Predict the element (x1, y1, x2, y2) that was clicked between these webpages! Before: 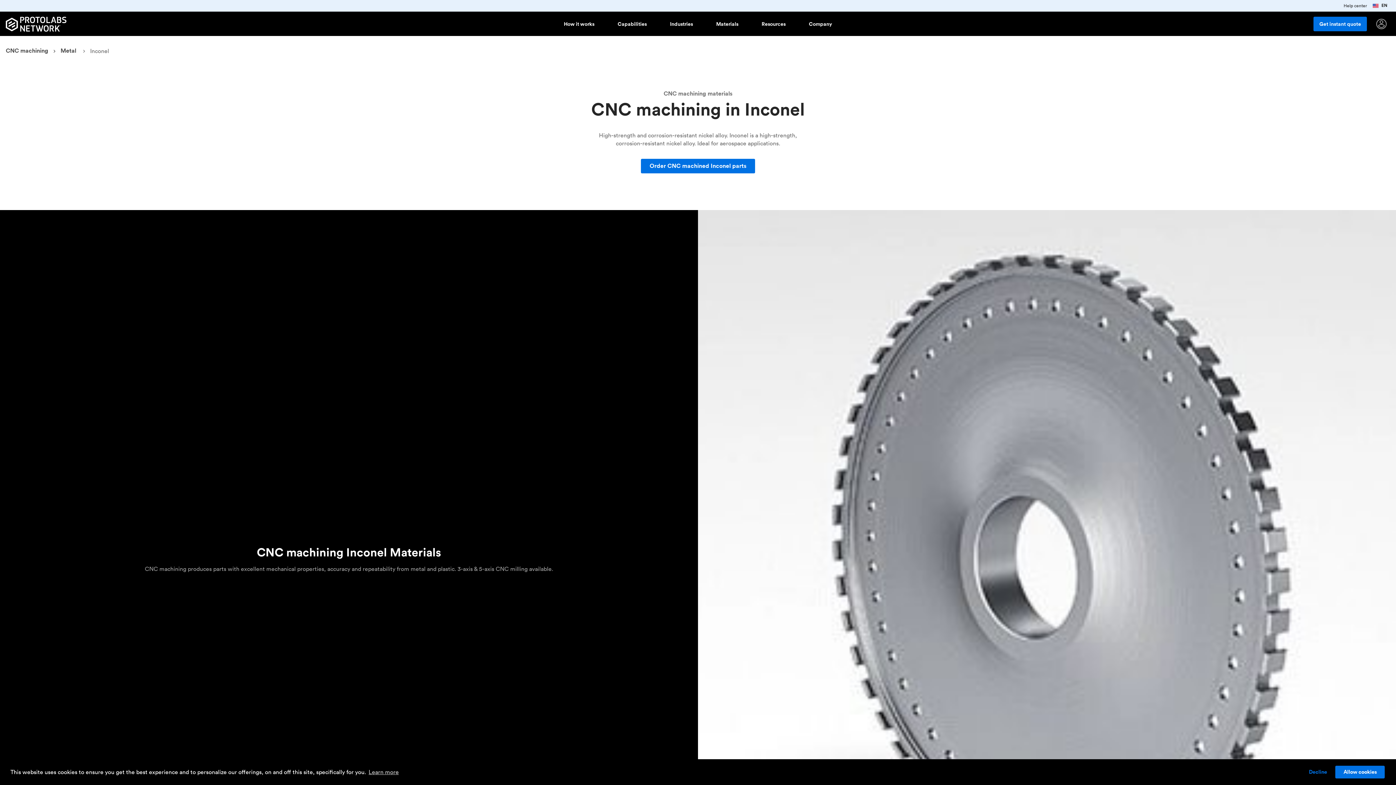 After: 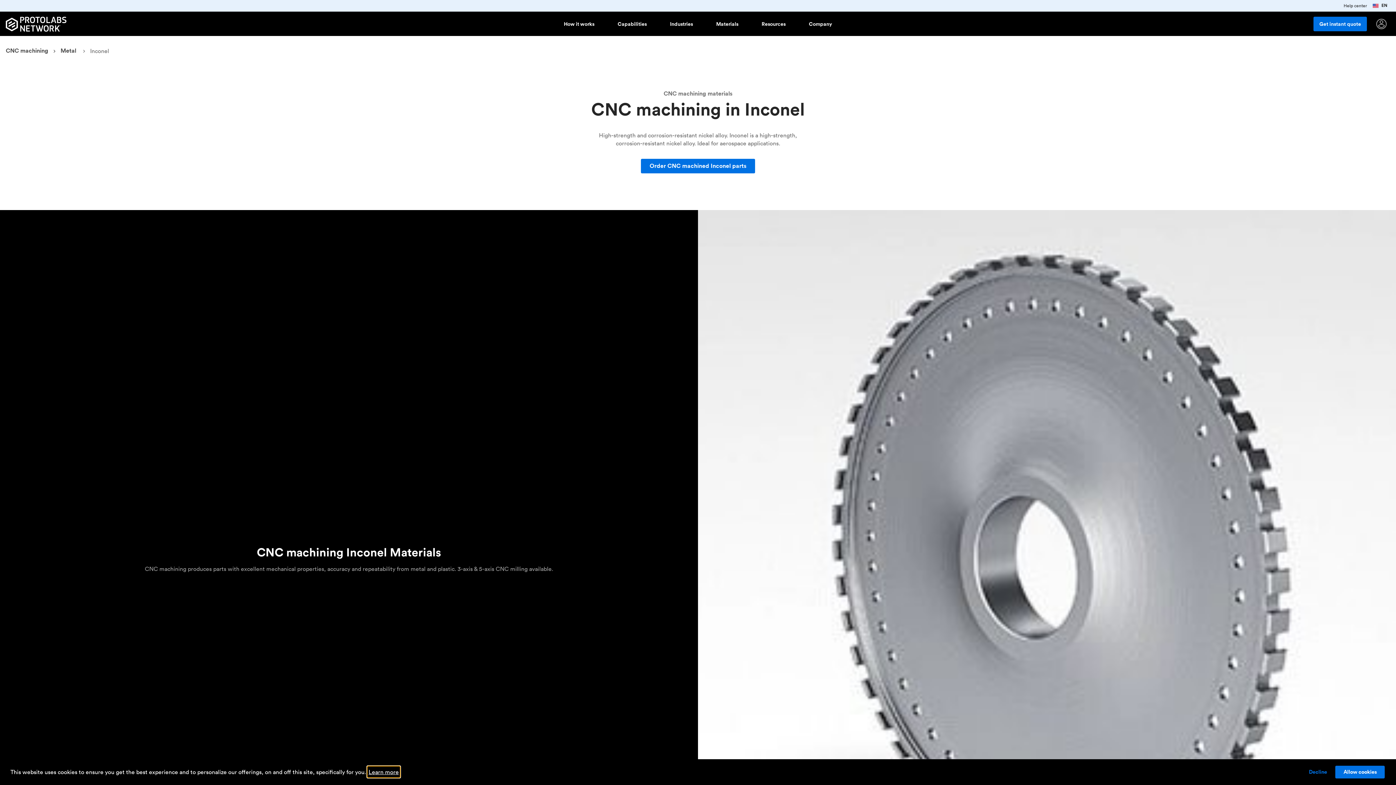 Action: label: learn more about cookies bbox: (367, 766, 400, 777)